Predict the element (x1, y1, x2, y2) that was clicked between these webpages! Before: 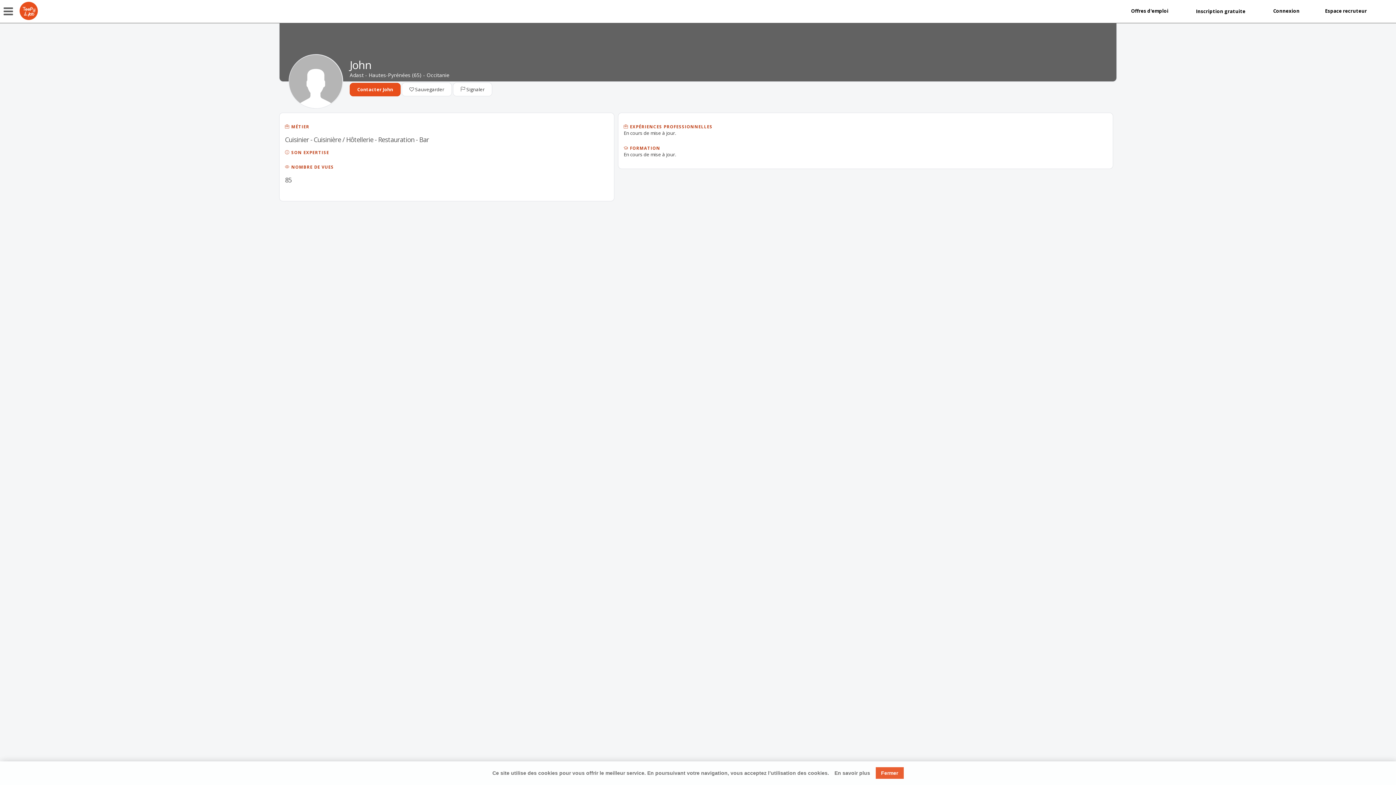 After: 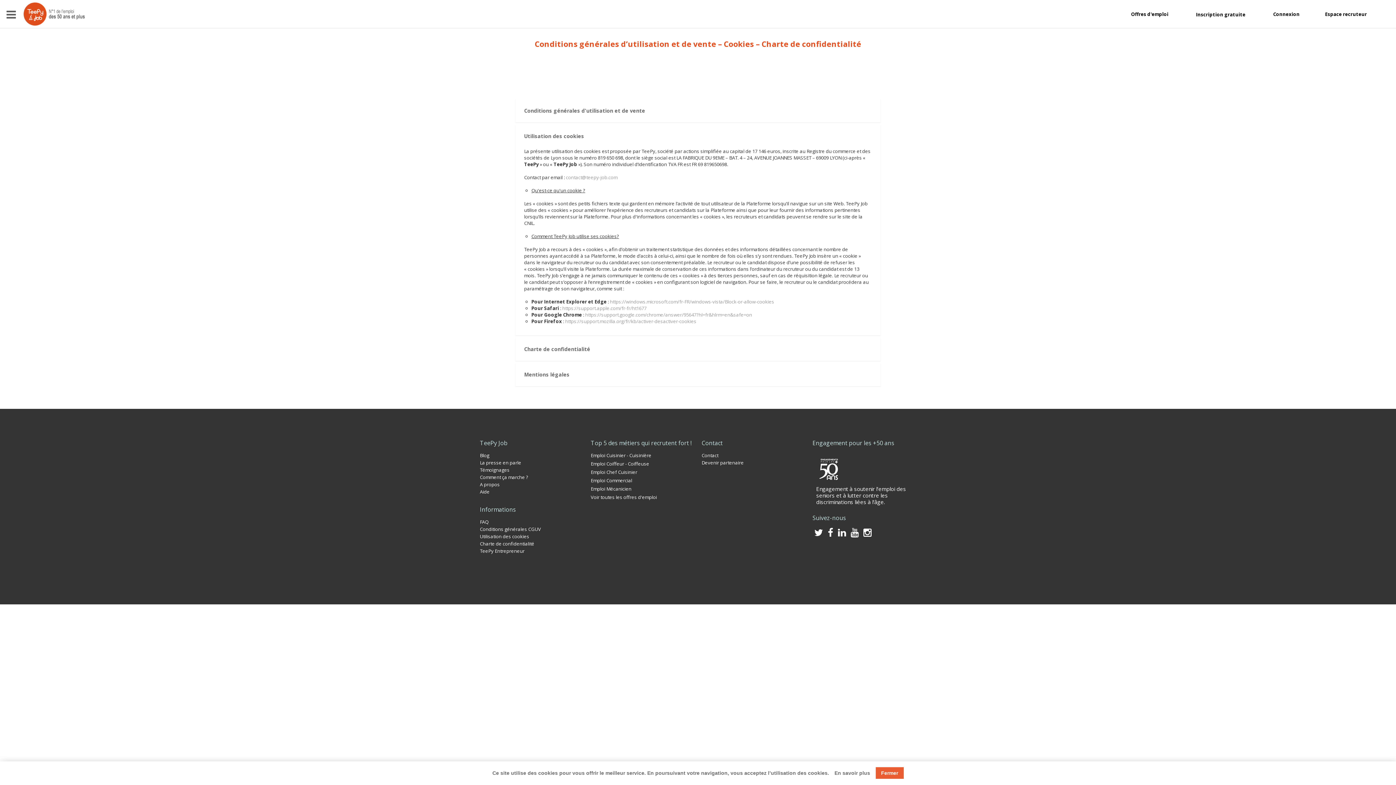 Action: bbox: (834, 770, 870, 776) label: En savoir plus